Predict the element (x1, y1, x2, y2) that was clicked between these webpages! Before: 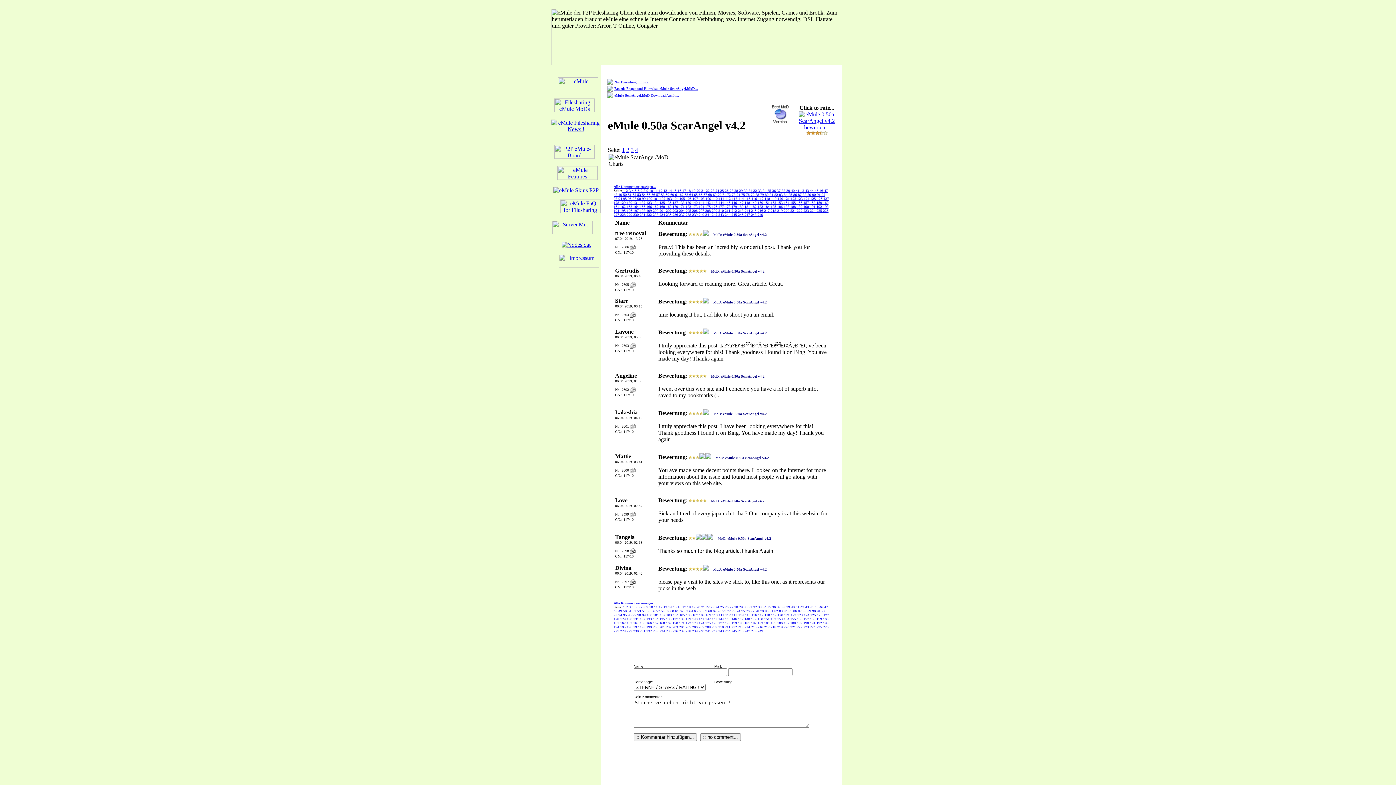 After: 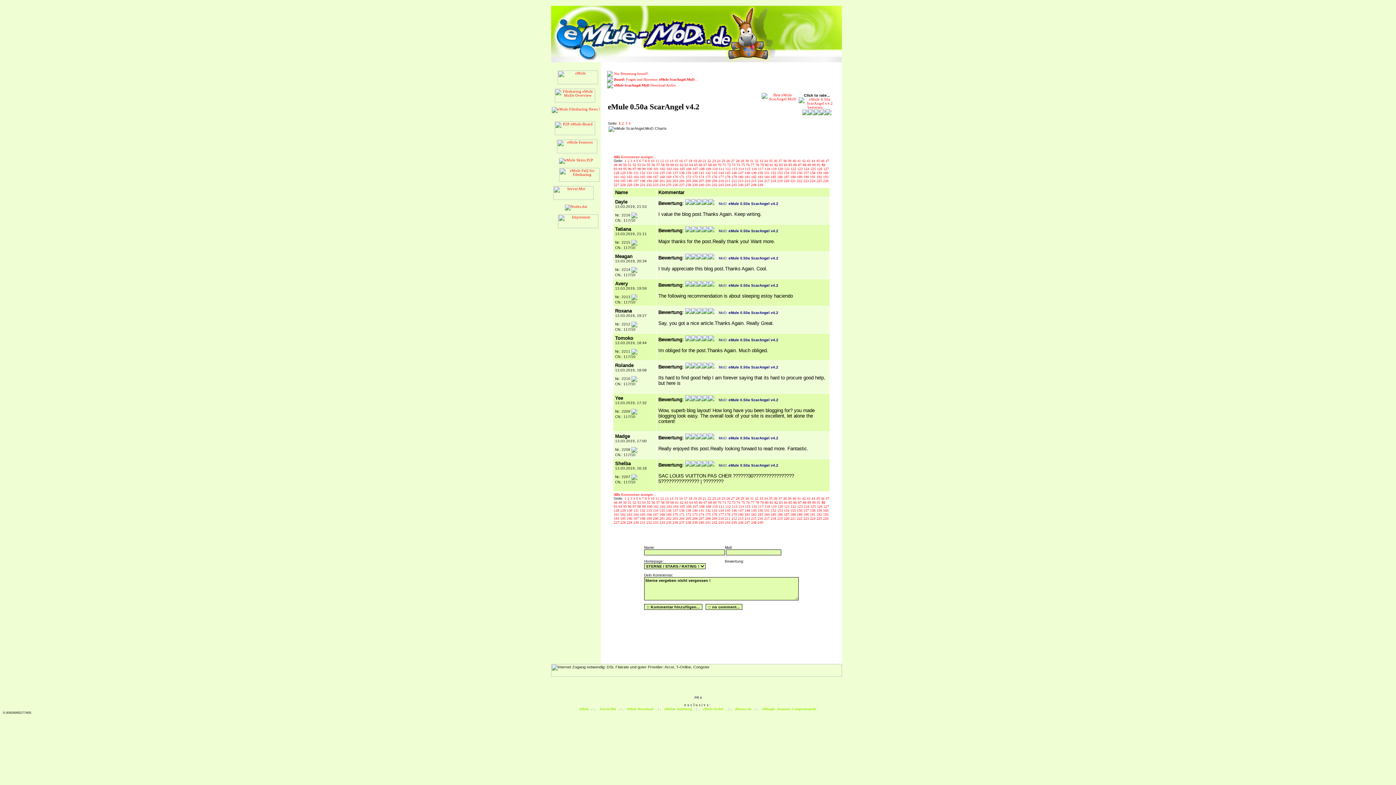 Action: label: 92  bbox: (821, 192, 825, 196)